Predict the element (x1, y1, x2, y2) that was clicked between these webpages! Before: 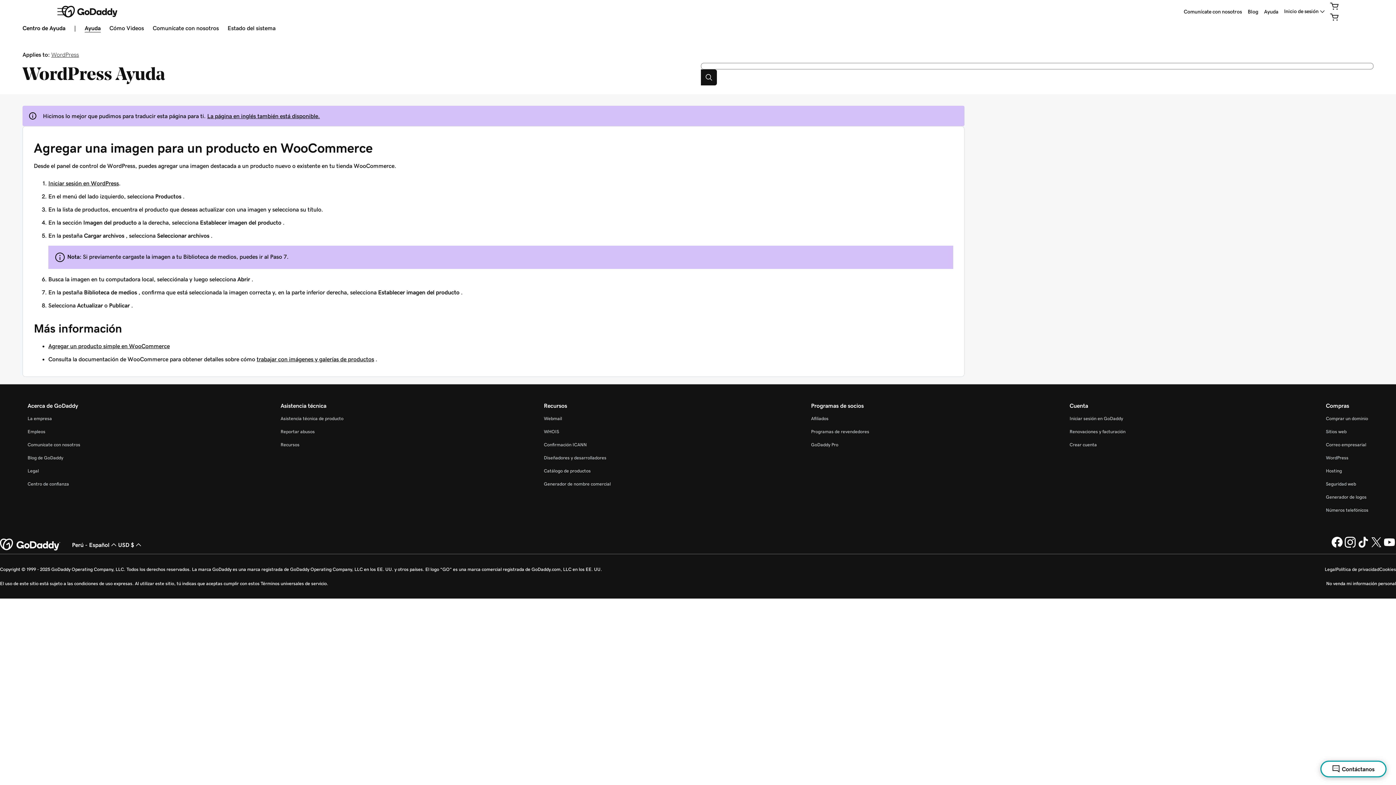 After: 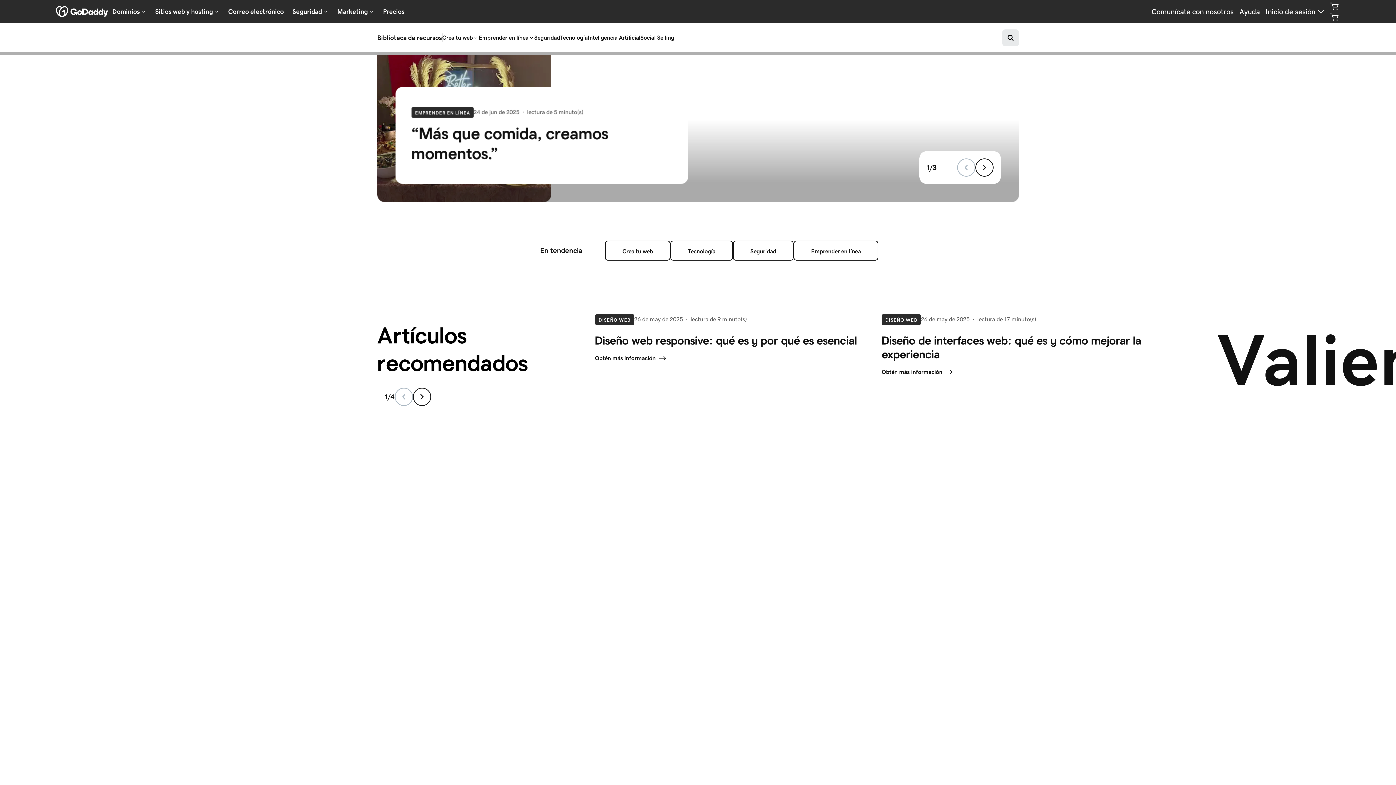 Action: label: Blog bbox: (1245, 4, 1261, 18)